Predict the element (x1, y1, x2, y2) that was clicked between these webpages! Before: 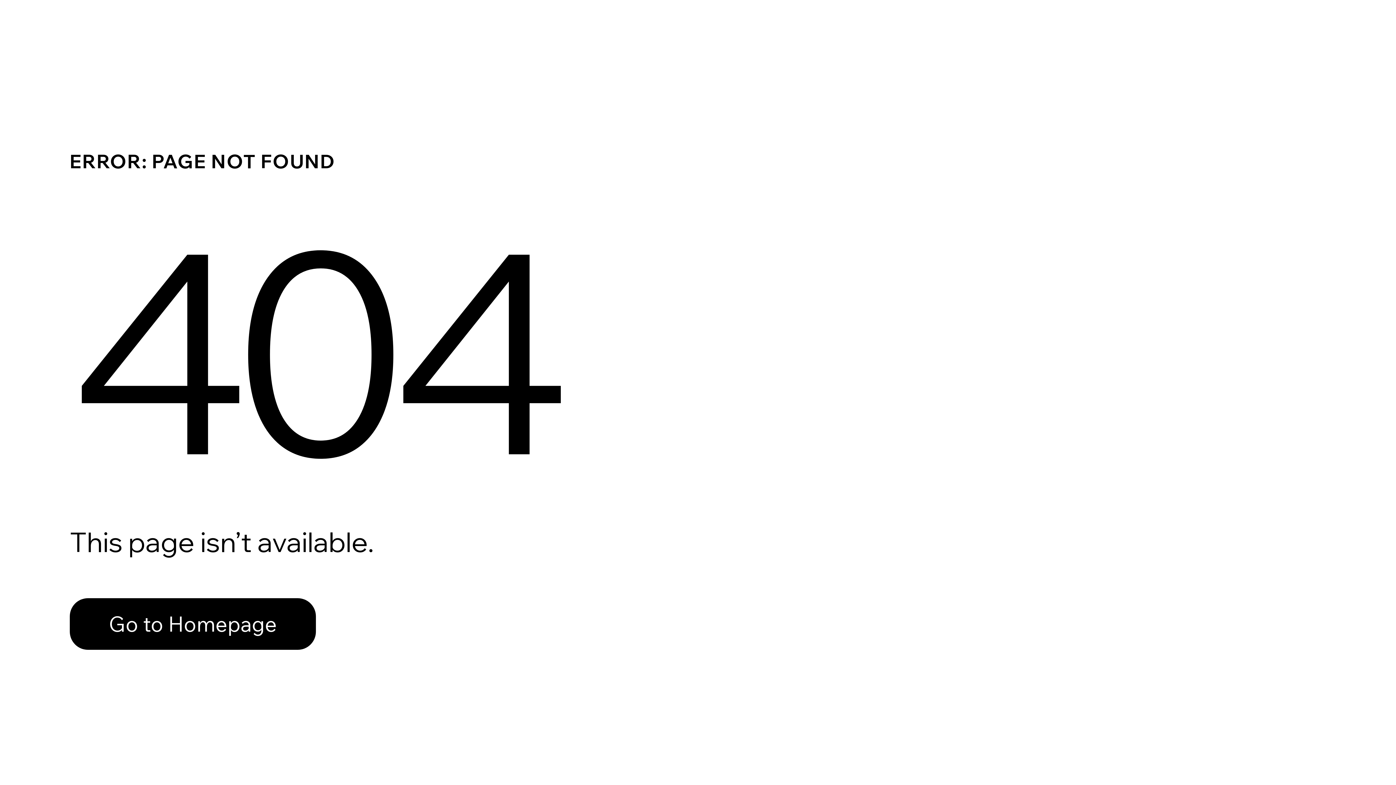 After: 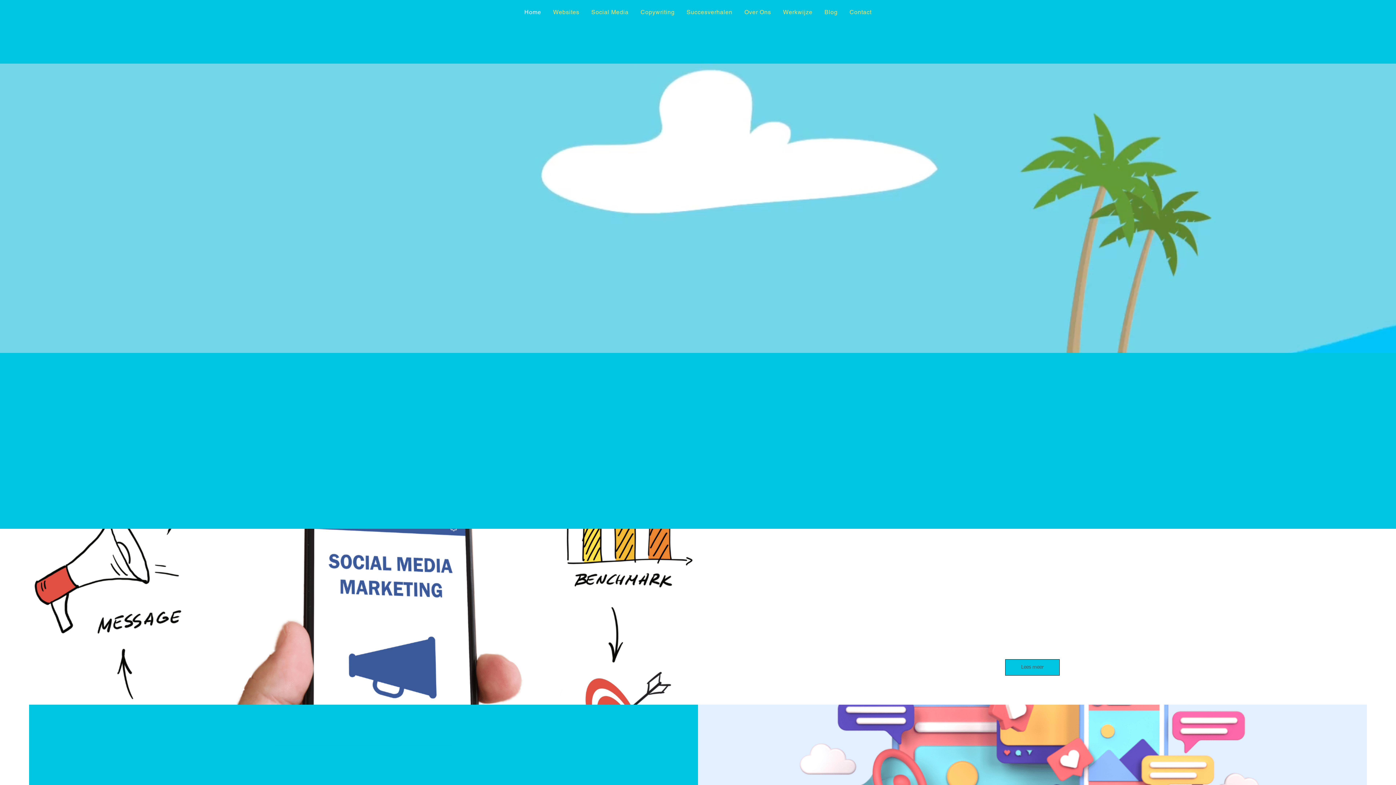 Action: label: Go to Homepage bbox: (69, 598, 316, 650)